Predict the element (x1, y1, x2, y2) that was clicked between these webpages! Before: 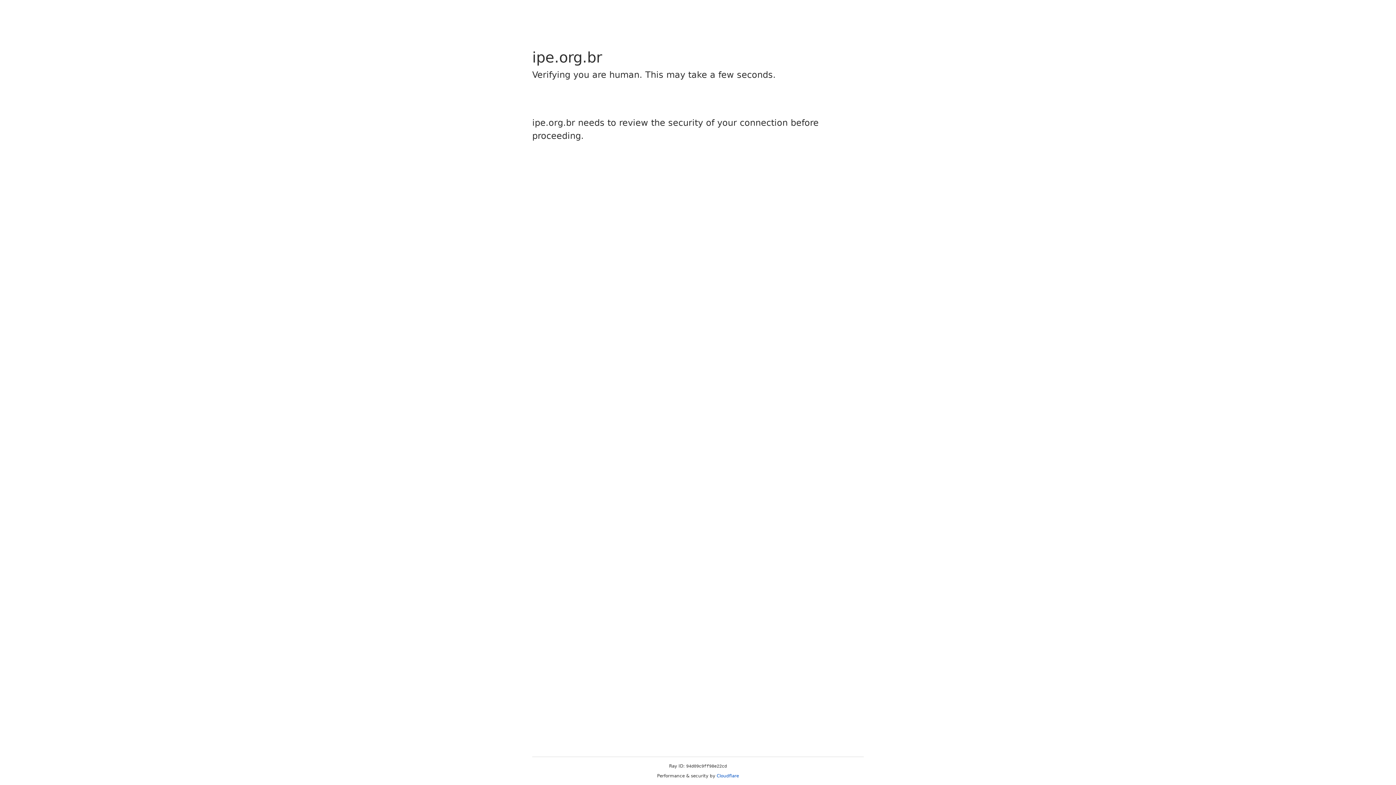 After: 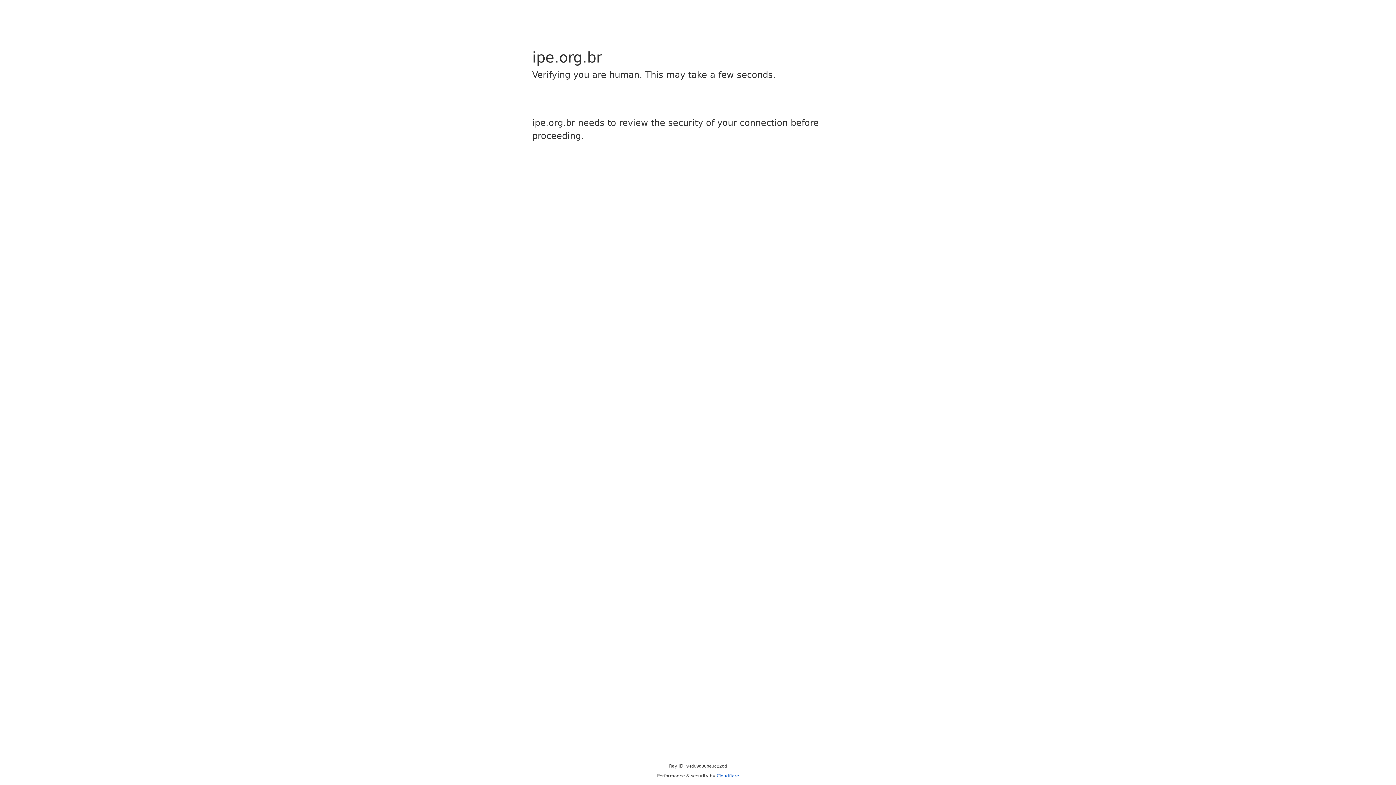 Action: label: Cloudflare bbox: (716, 773, 739, 778)